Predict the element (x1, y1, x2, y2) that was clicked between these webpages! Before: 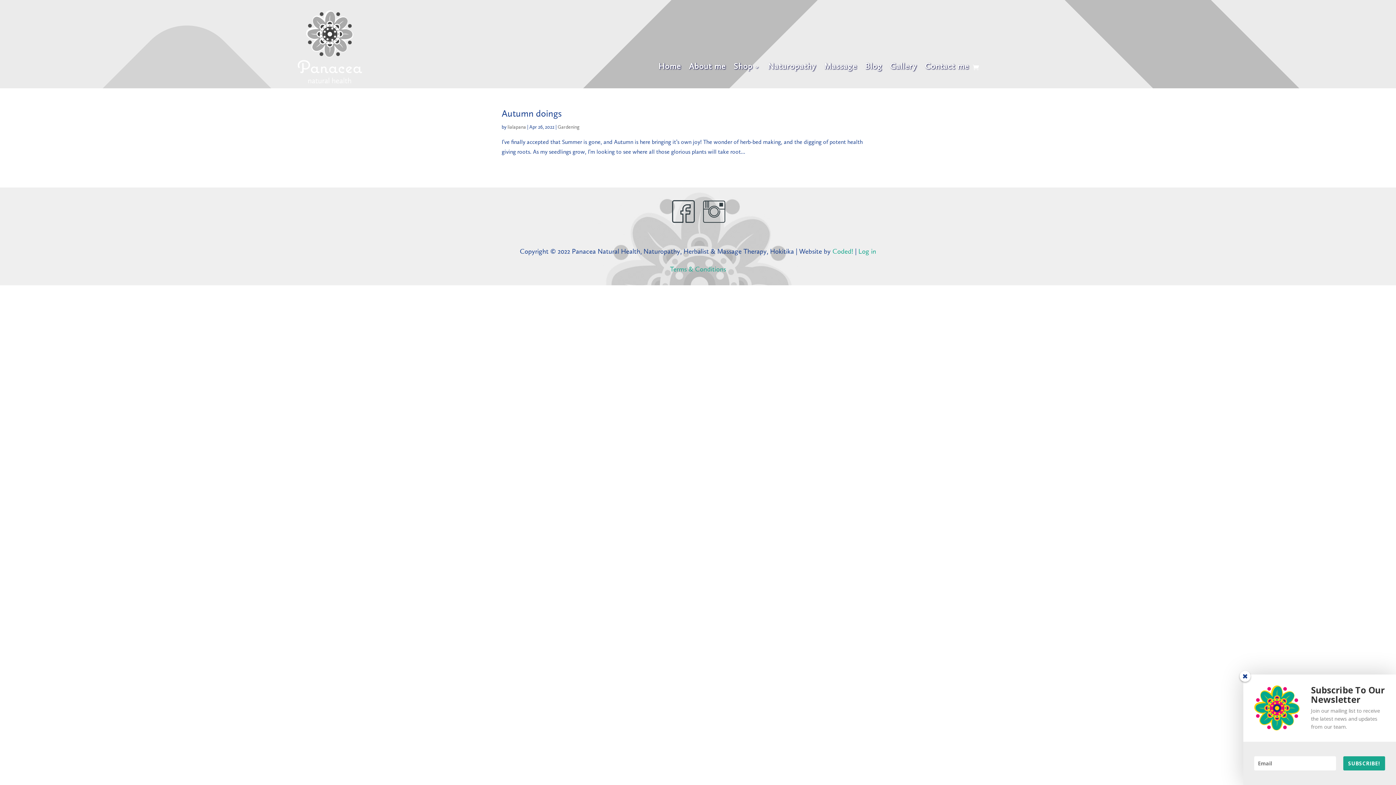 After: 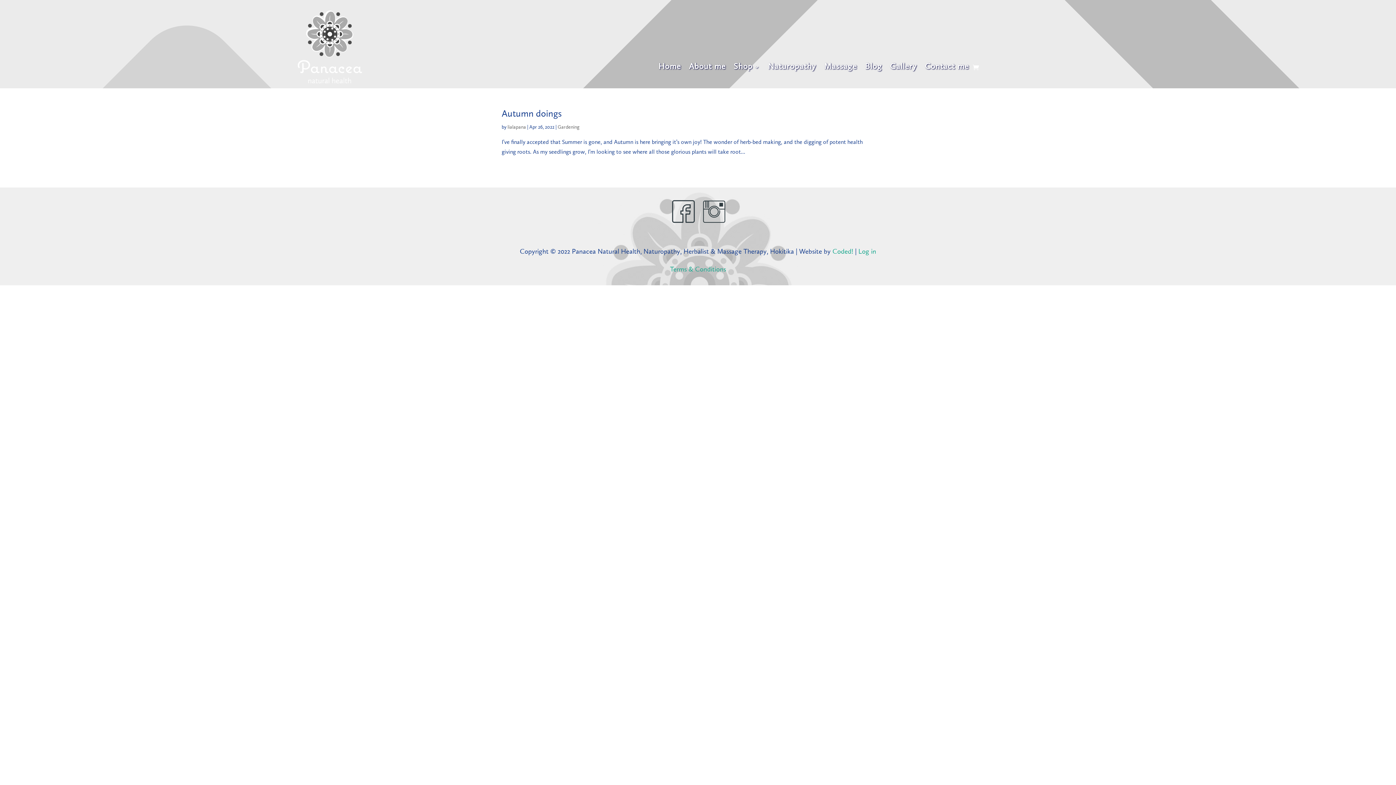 Action: bbox: (557, 124, 579, 129) label: Gardening